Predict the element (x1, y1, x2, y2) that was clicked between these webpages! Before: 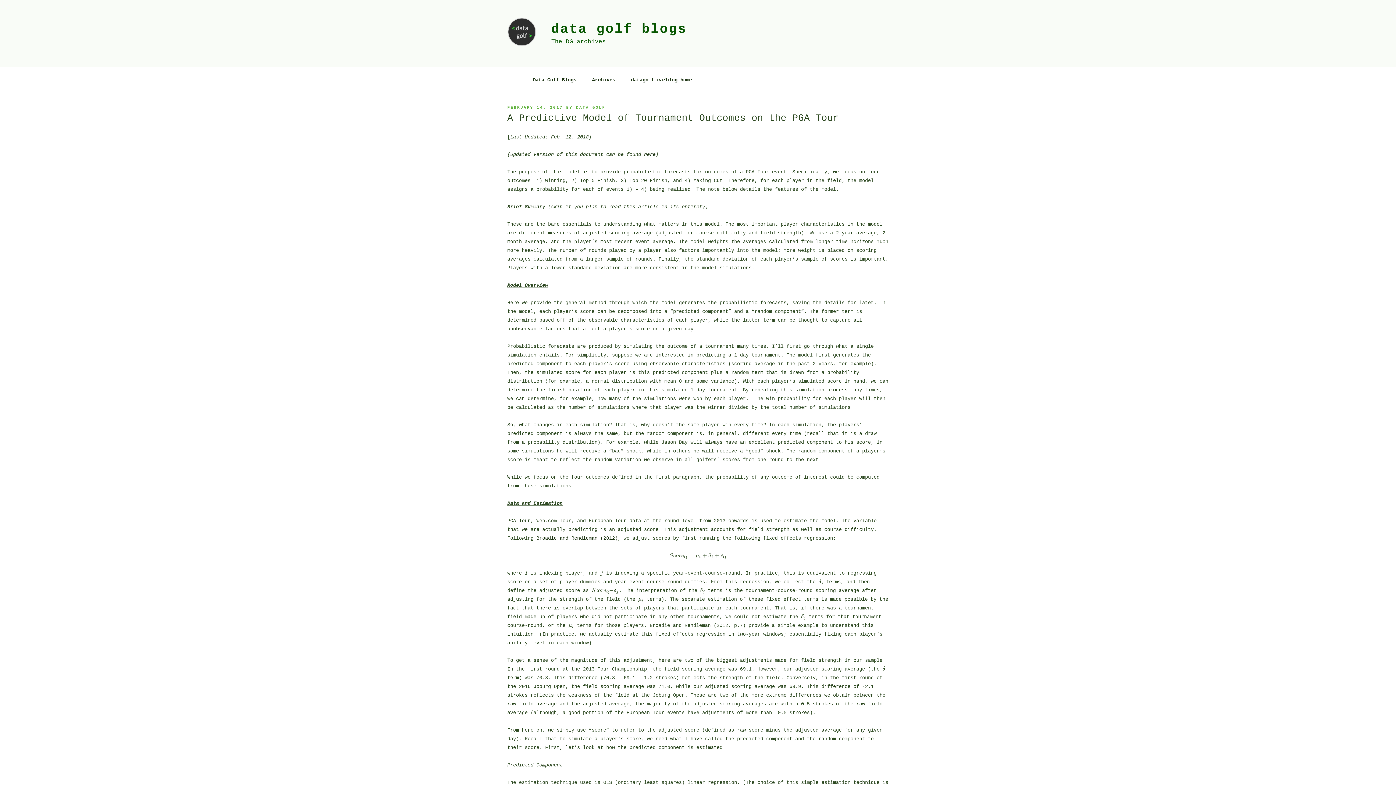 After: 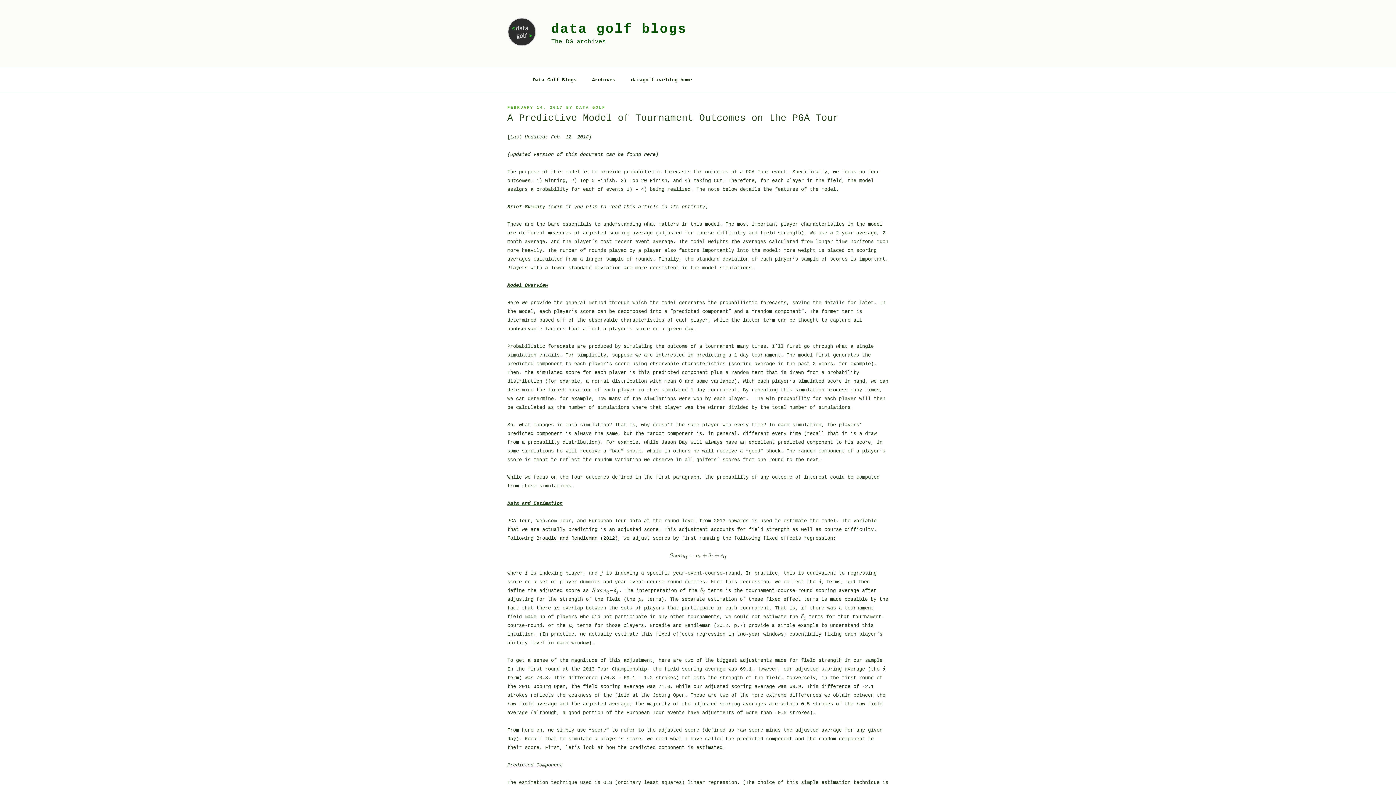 Action: label: FEBRUARY 14, 2017 bbox: (507, 105, 563, 109)